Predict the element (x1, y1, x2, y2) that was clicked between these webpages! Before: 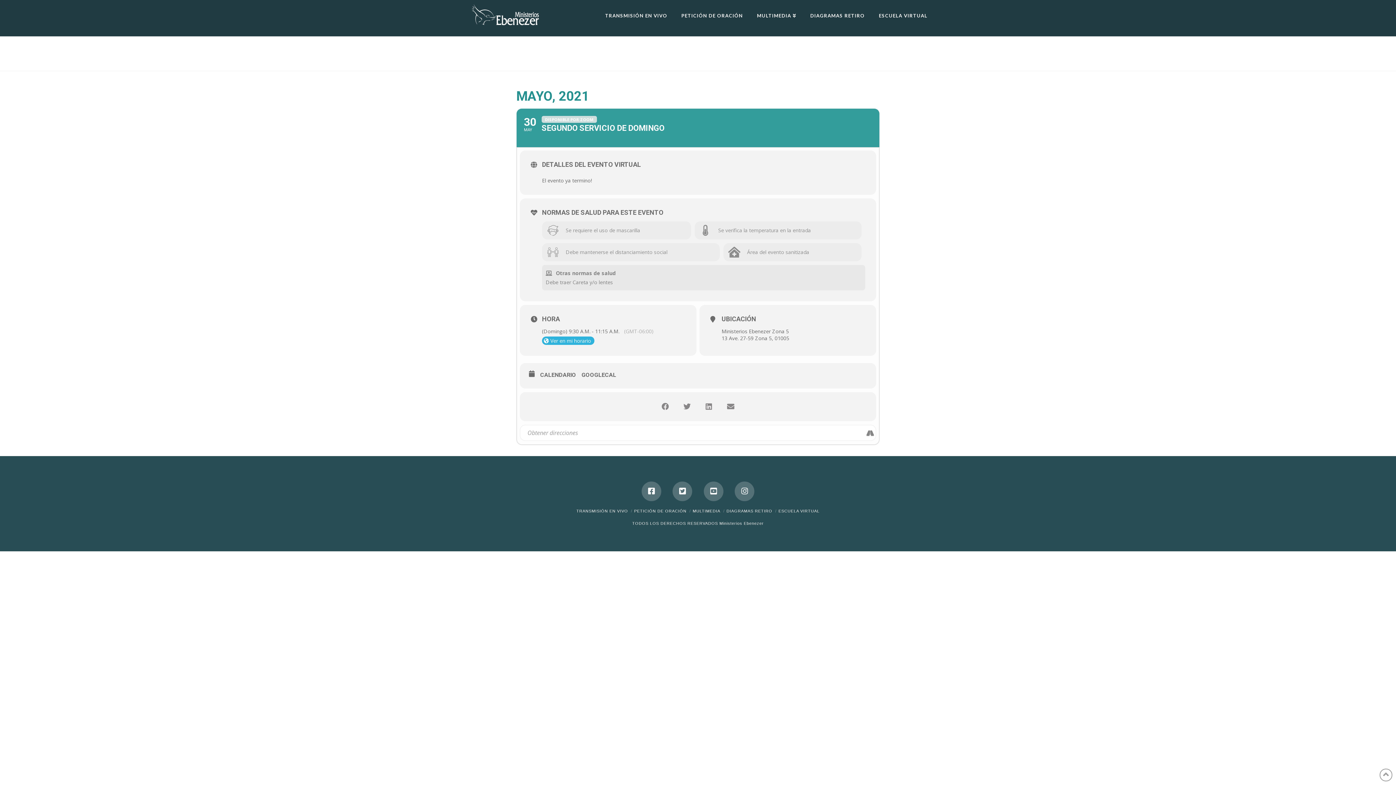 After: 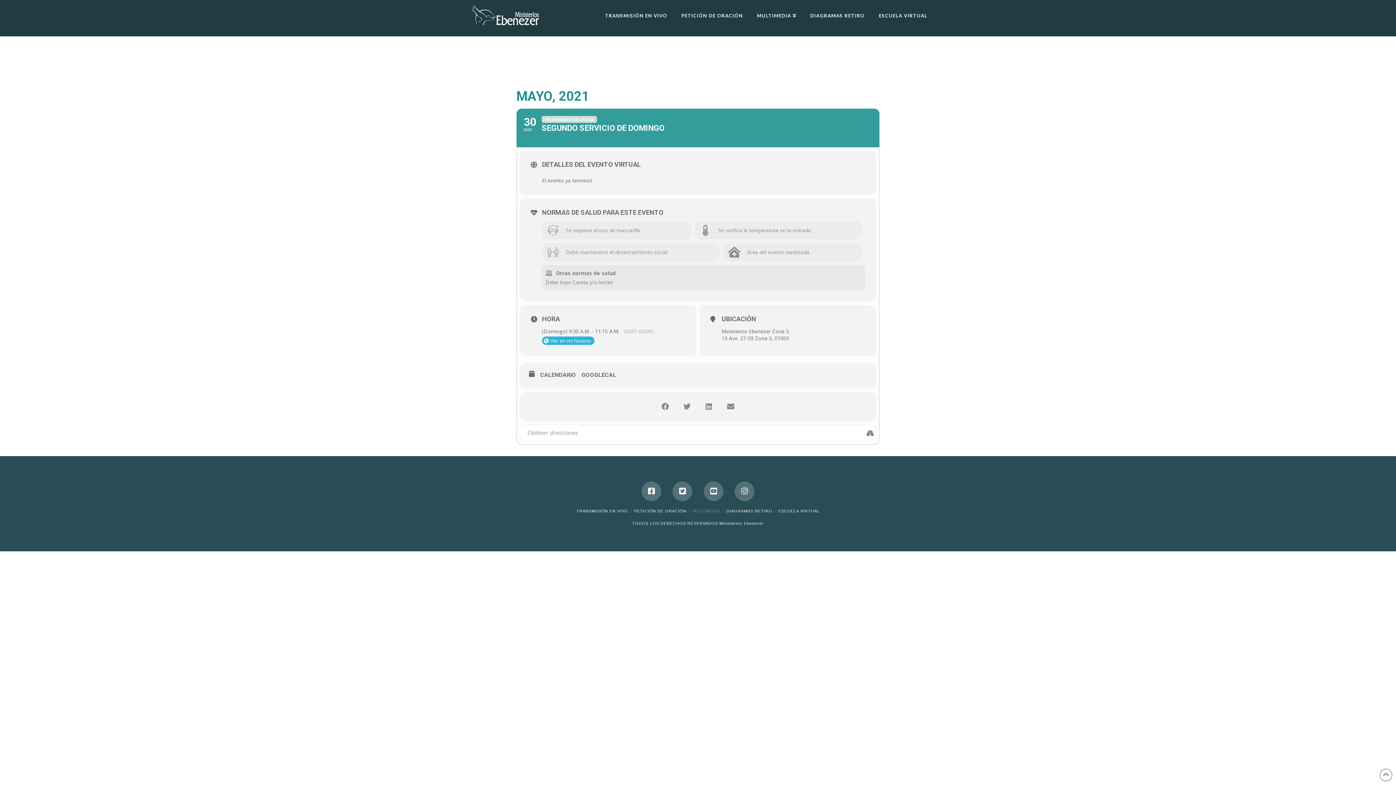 Action: label: MULTIMEDIA bbox: (692, 509, 720, 513)